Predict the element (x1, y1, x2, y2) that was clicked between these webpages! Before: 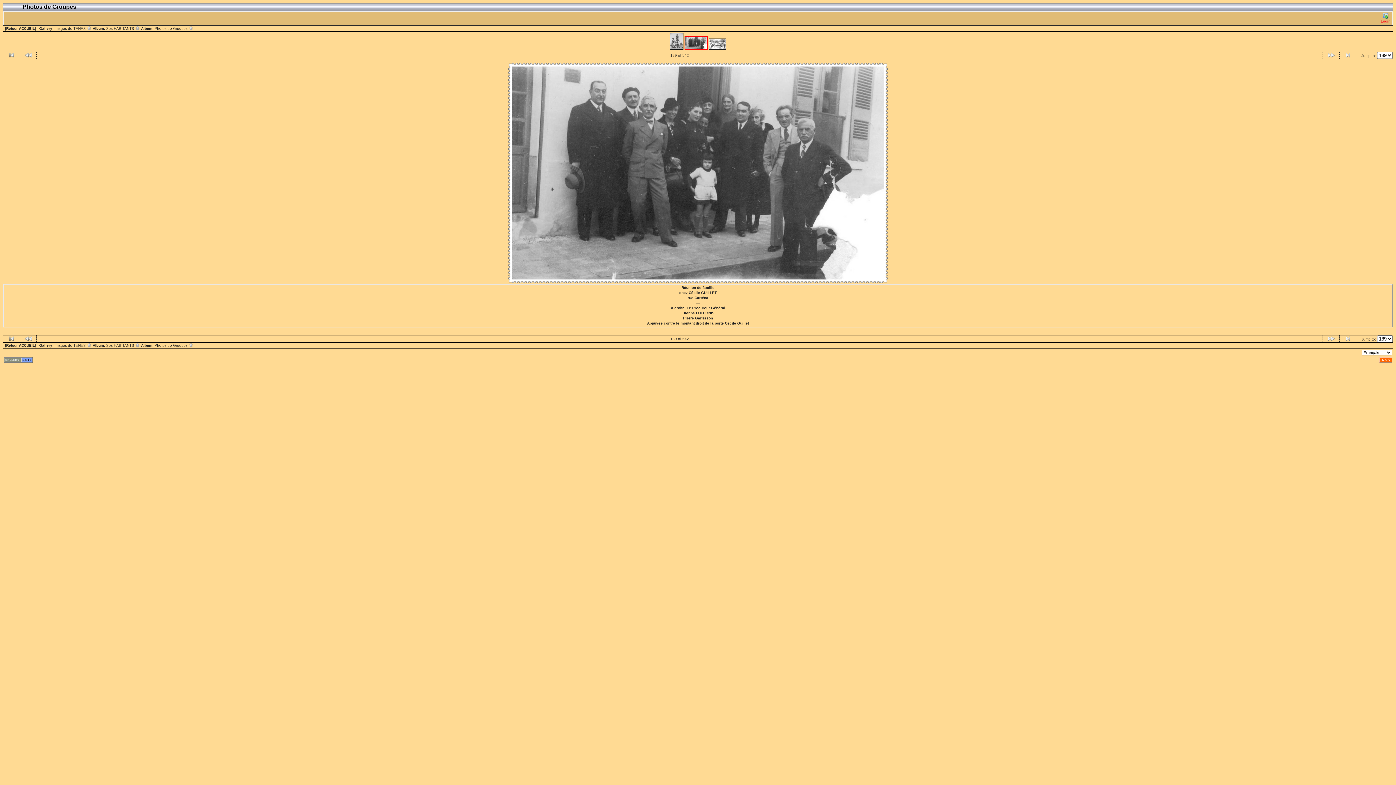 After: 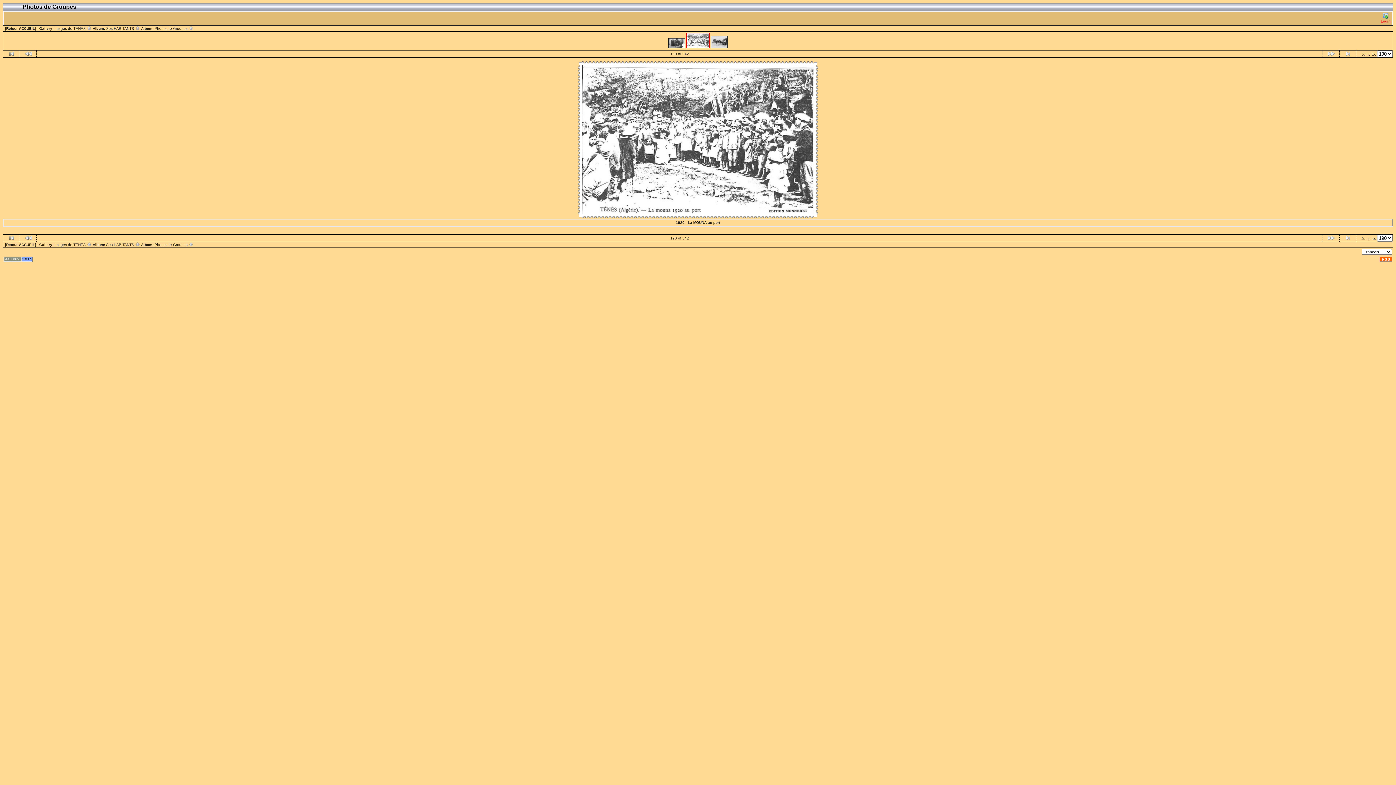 Action: bbox: (709, 46, 726, 50)